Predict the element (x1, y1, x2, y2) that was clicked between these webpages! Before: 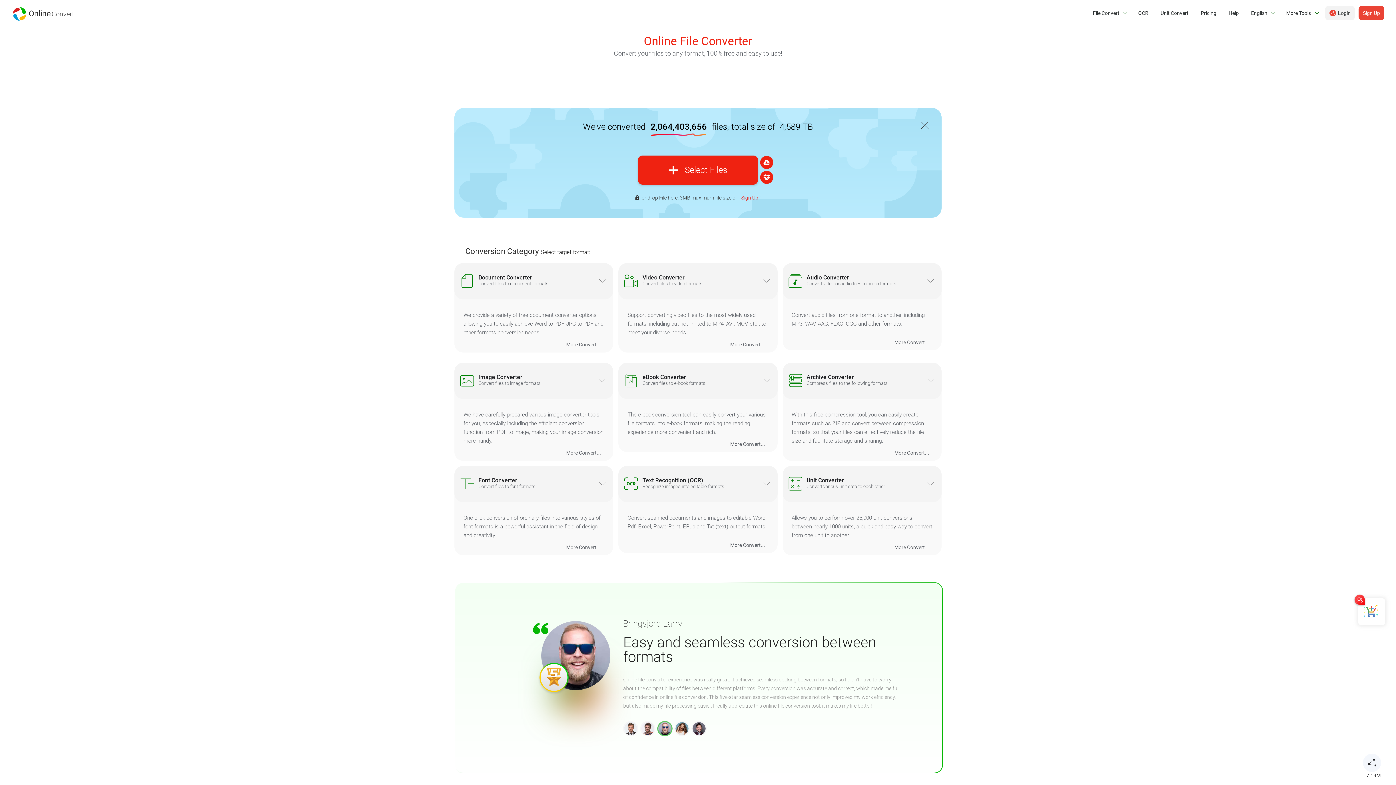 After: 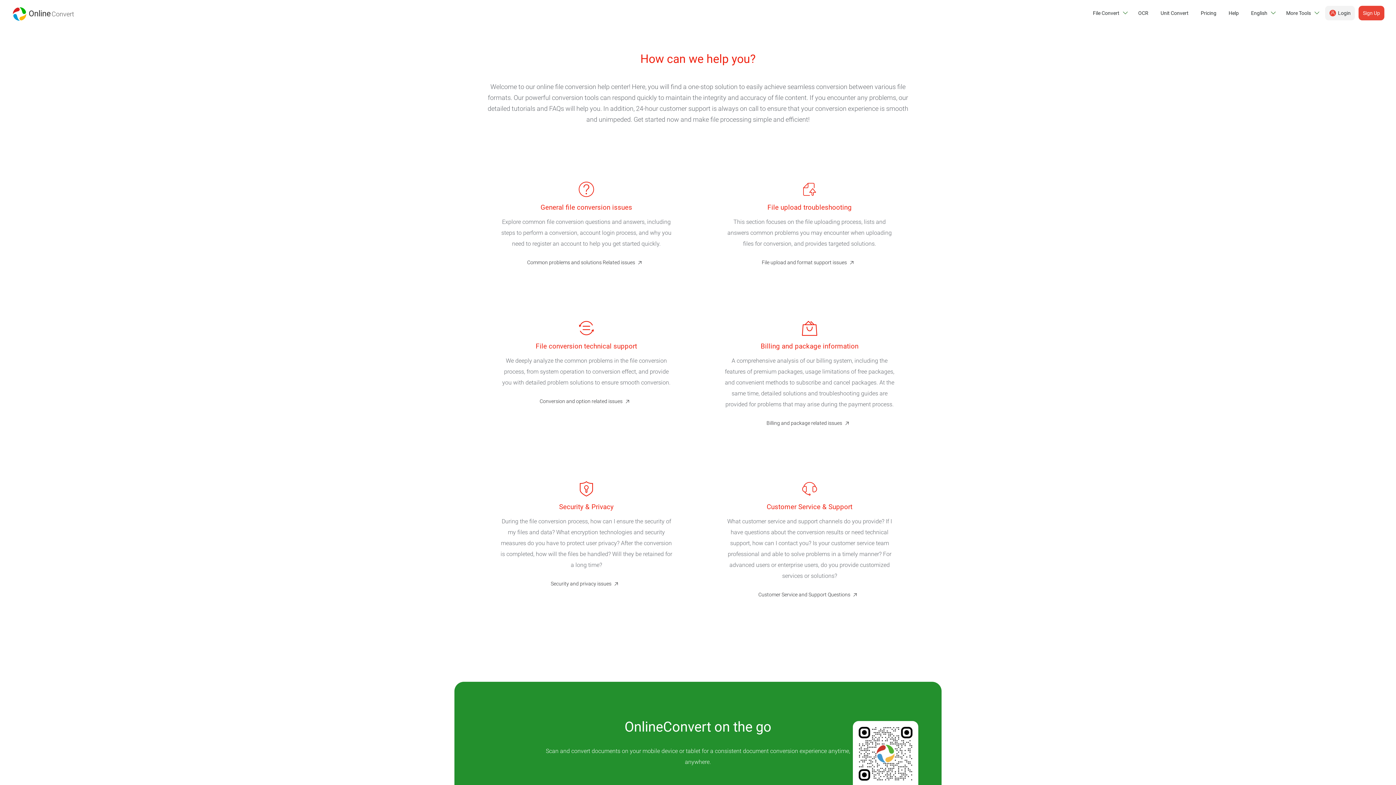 Action: bbox: (1224, 5, 1243, 20) label: Help